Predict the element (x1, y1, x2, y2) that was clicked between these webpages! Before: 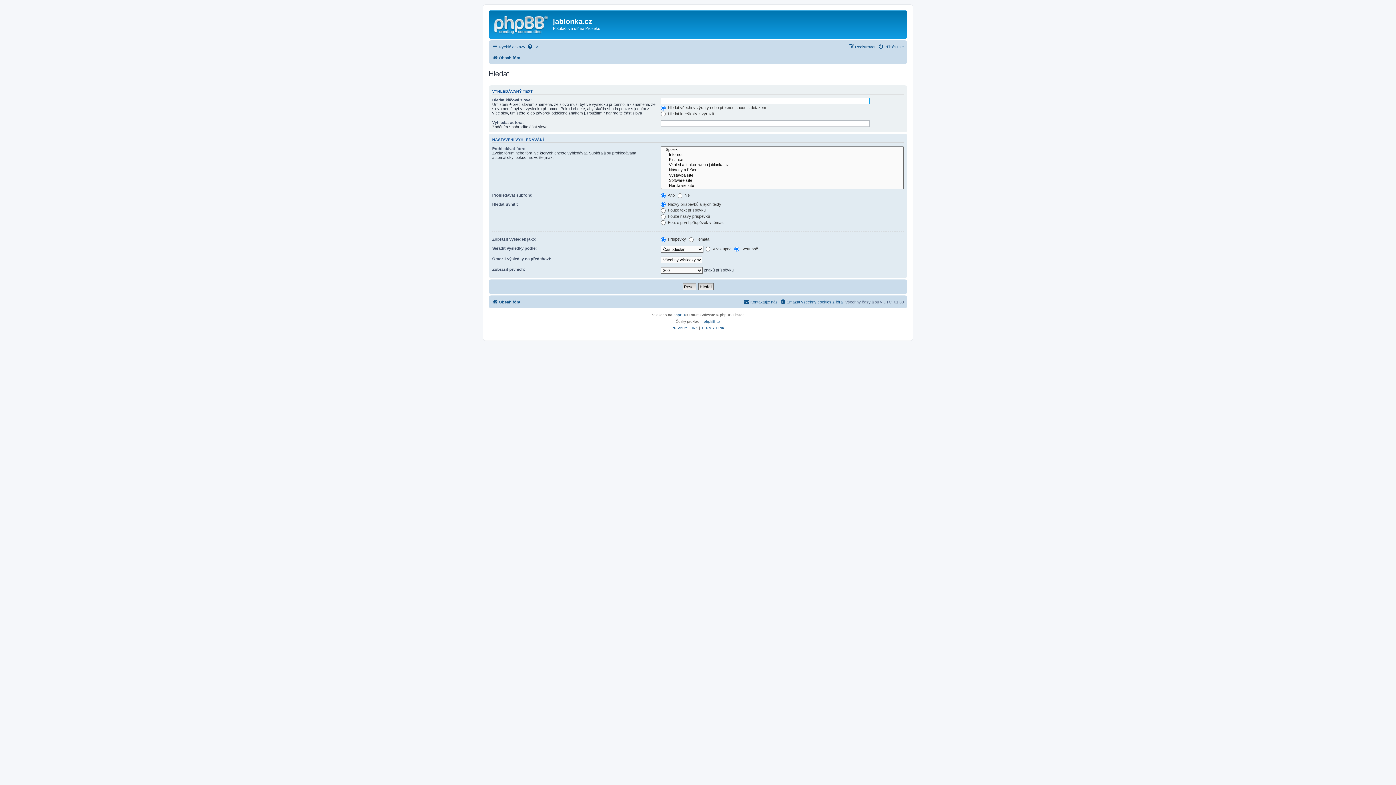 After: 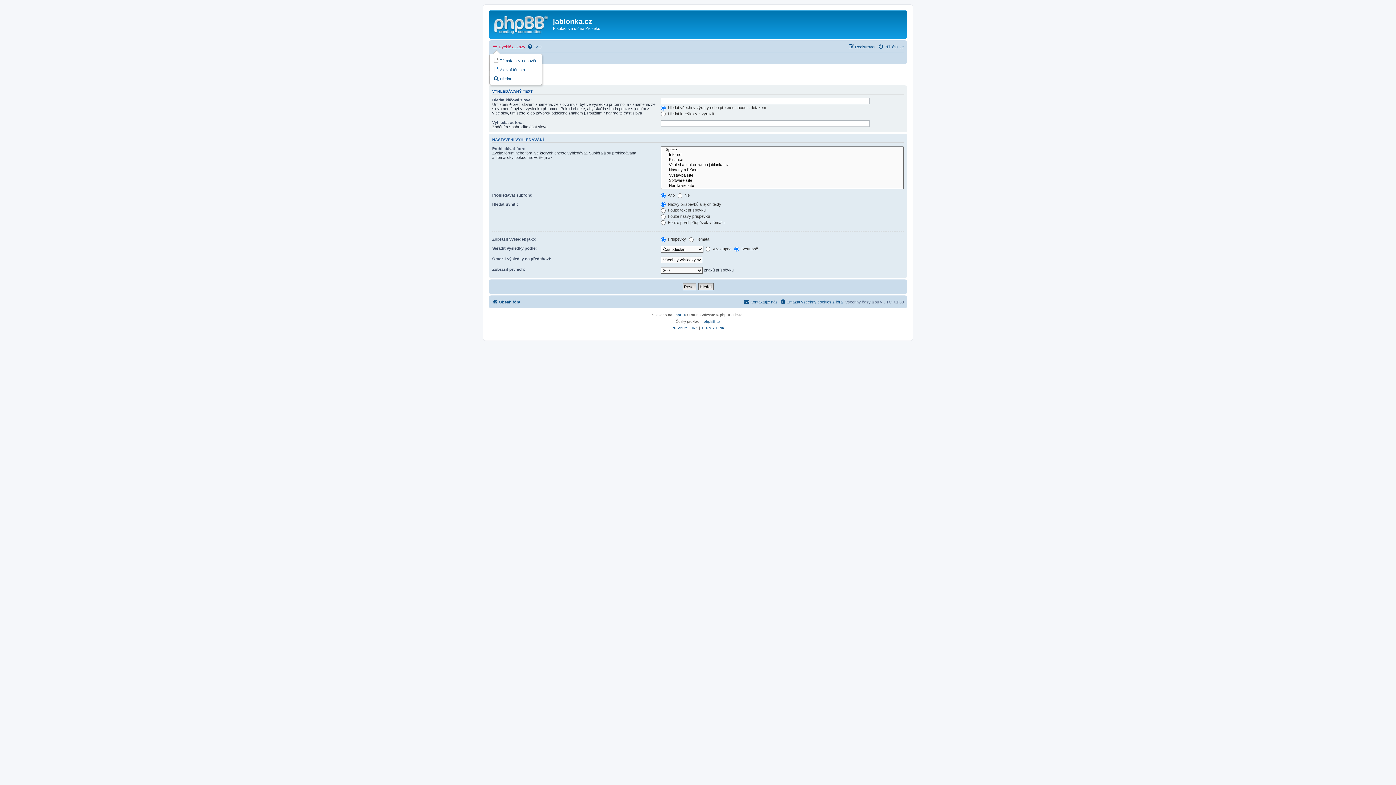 Action: label: Rychlé odkazy bbox: (492, 42, 525, 51)